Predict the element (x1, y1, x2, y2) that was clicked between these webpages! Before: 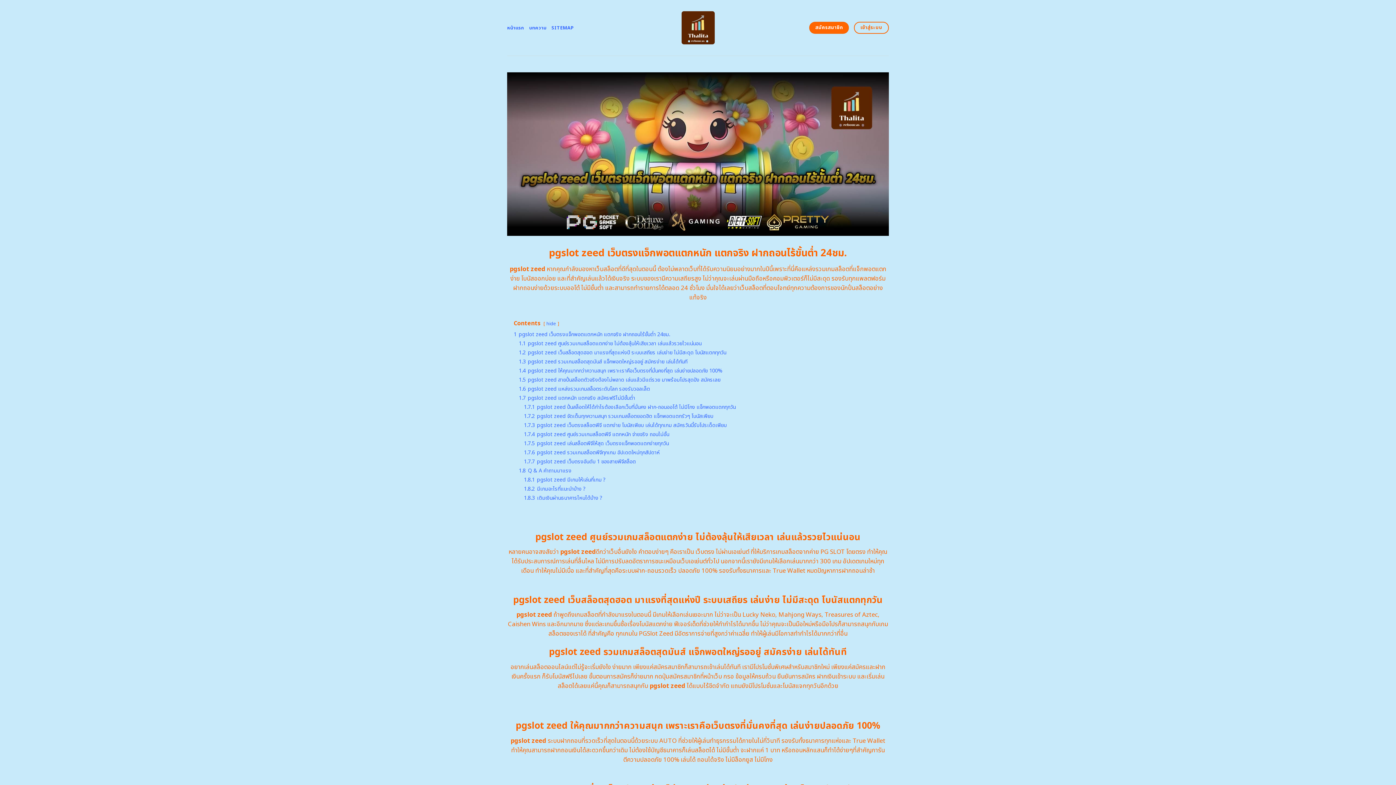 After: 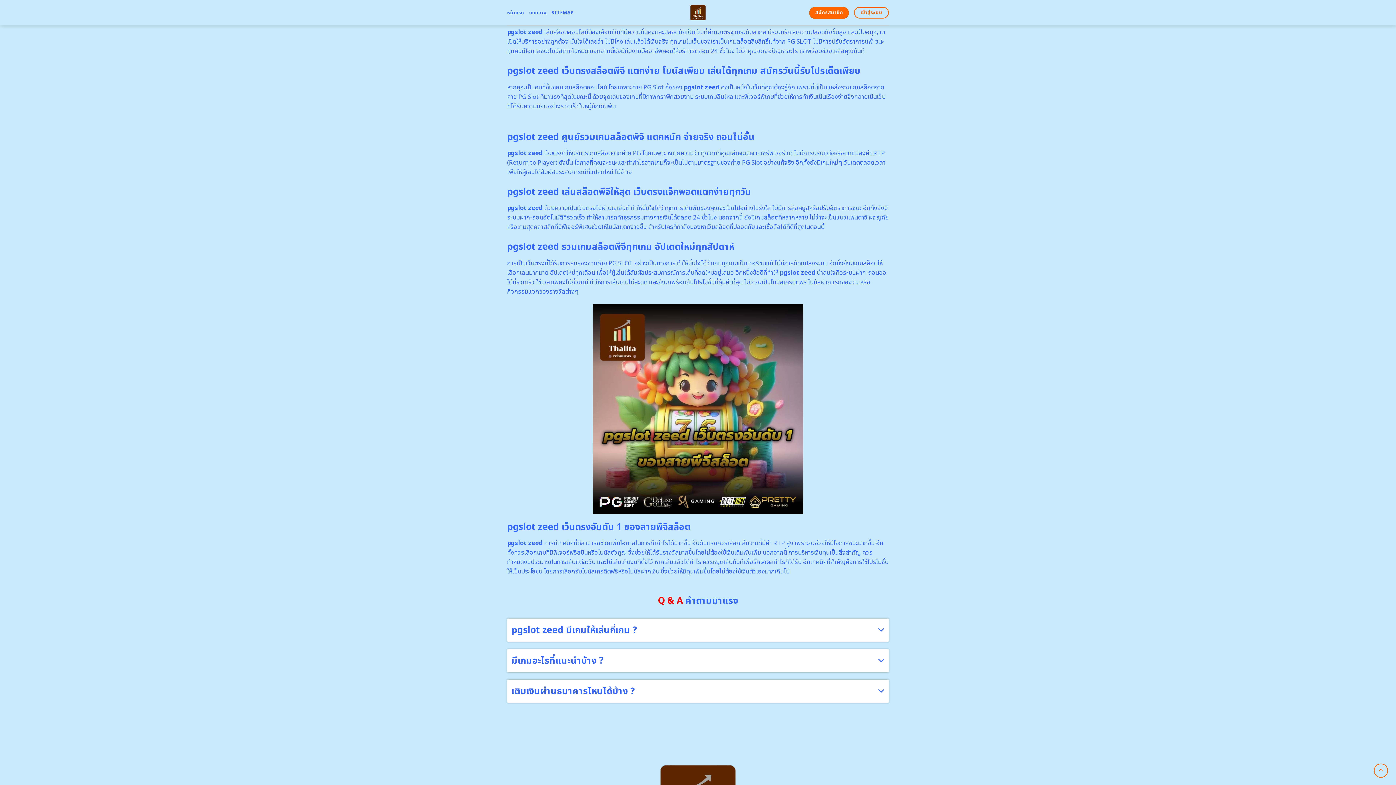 Action: bbox: (524, 412, 713, 420) label: 1.7.2 pgslot zeed จัดเต็มทุกความสนุก รวมเกมสล็อตยอดฮิต แจ็กพอตแตกรัวๆ โบนัสเพียบ